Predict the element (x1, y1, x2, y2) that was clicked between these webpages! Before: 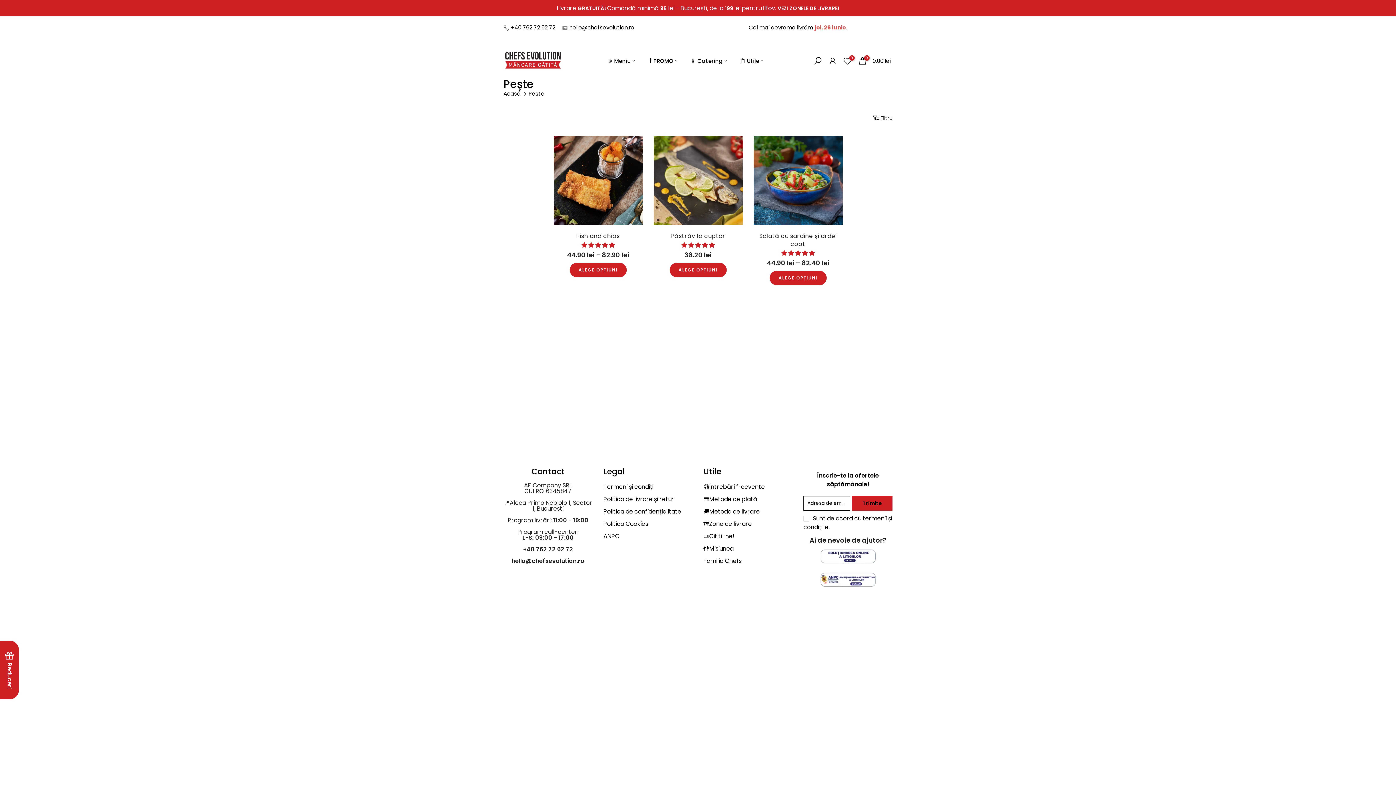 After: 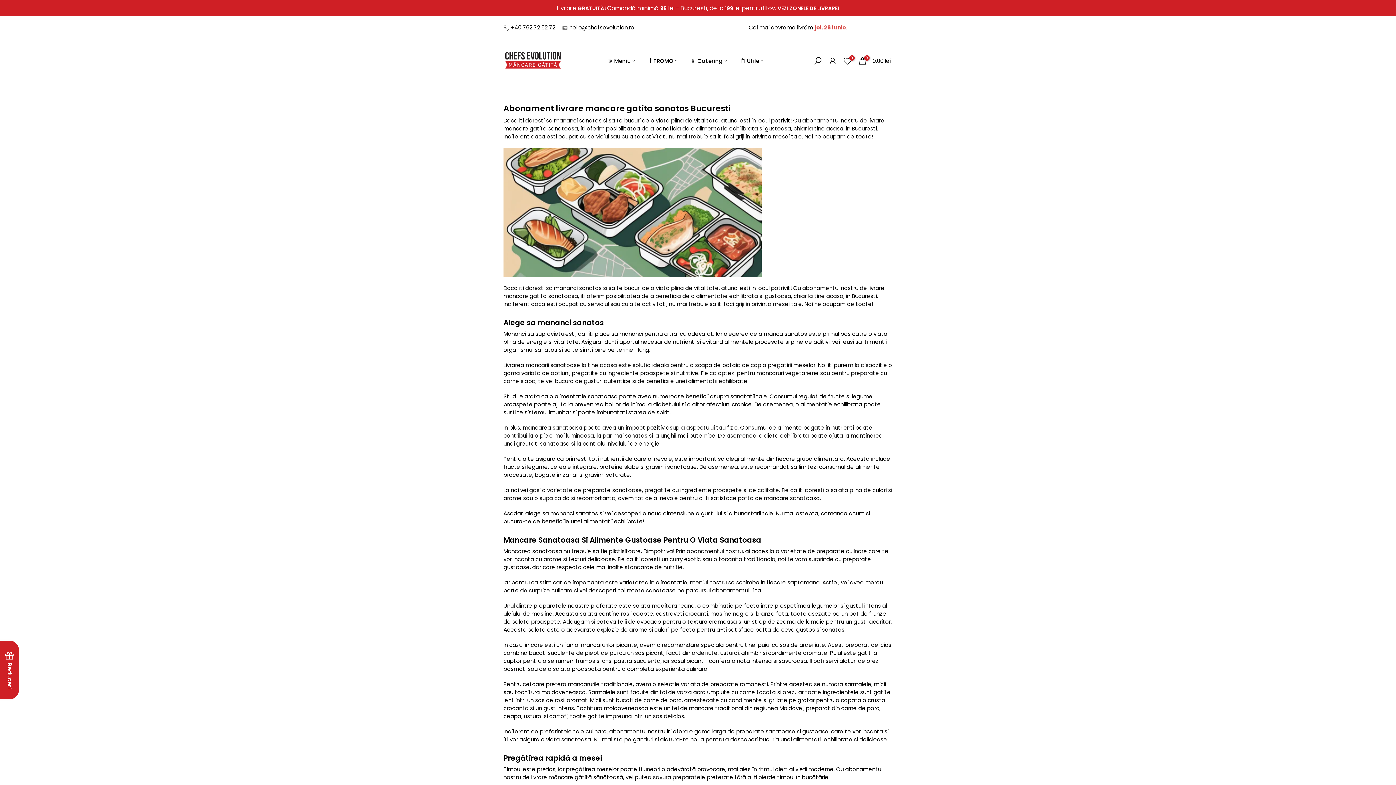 Action: label: Familia Chefs bbox: (703, 557, 741, 565)